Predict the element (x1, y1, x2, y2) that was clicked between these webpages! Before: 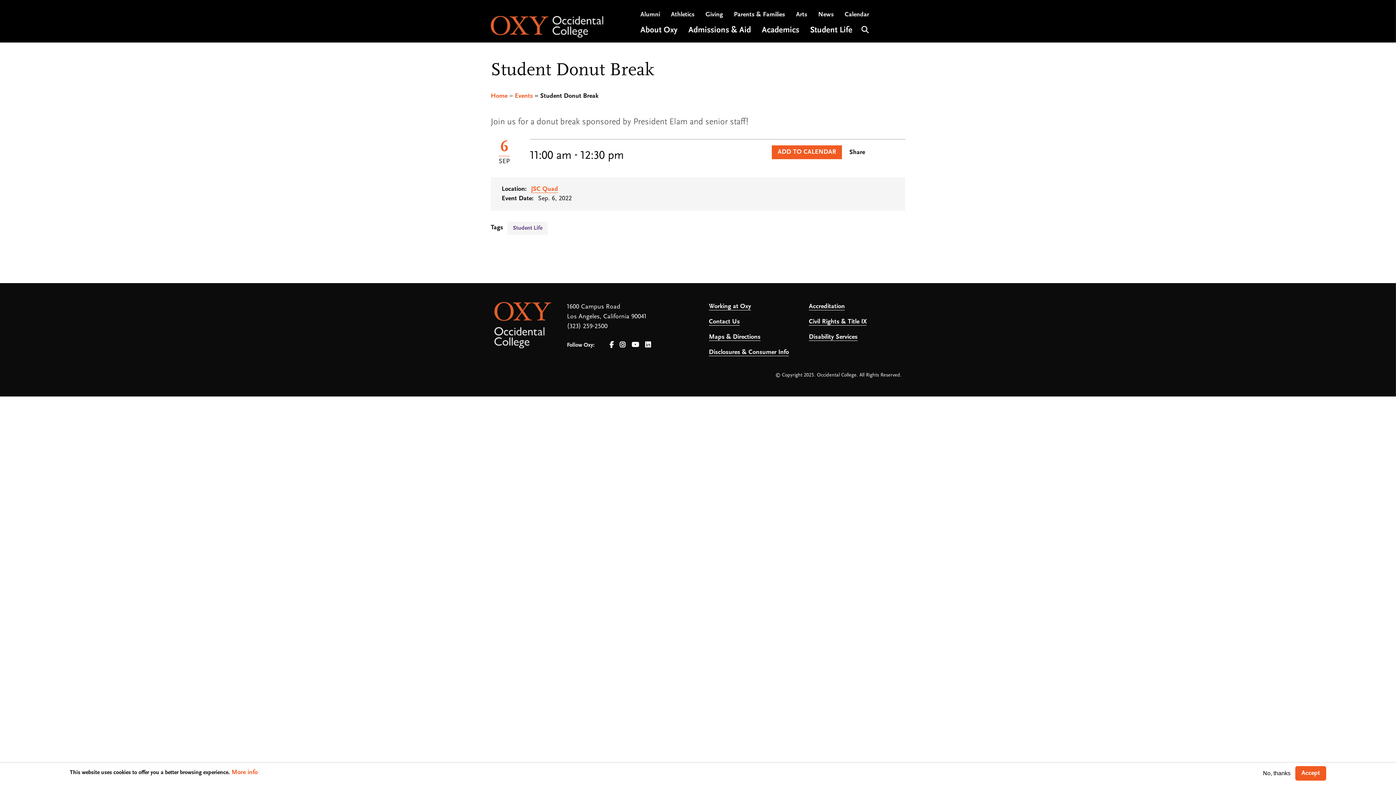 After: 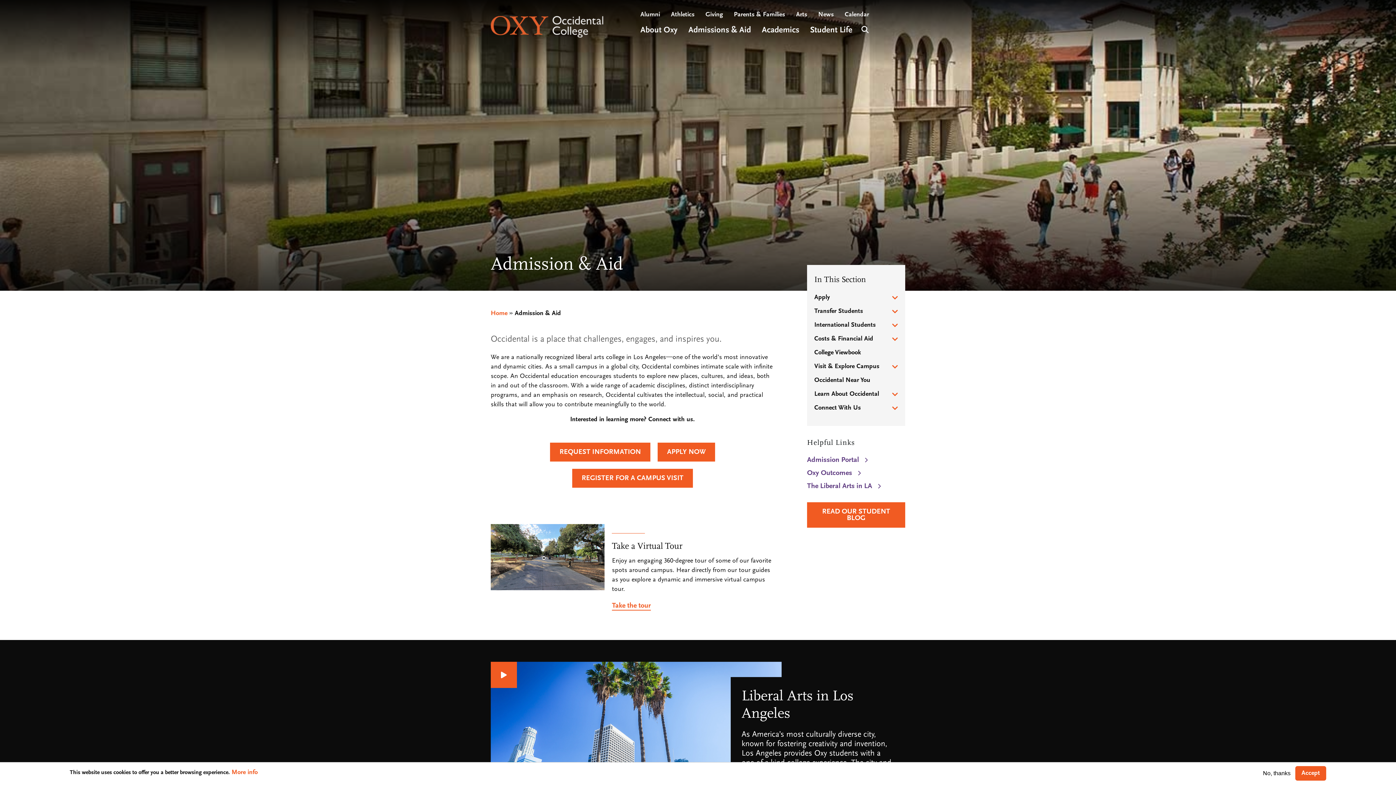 Action: label: Admissions & Aid bbox: (683, 22, 756, 38)